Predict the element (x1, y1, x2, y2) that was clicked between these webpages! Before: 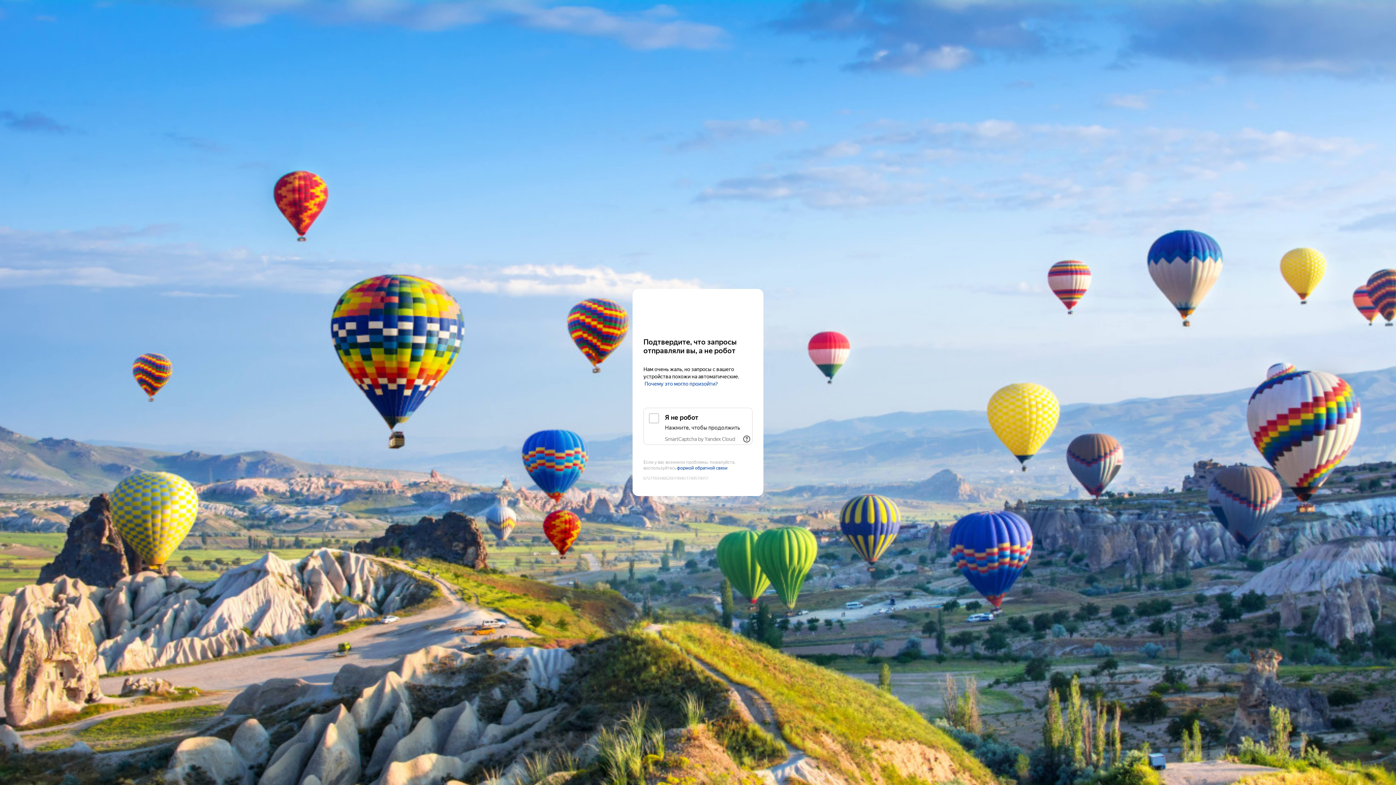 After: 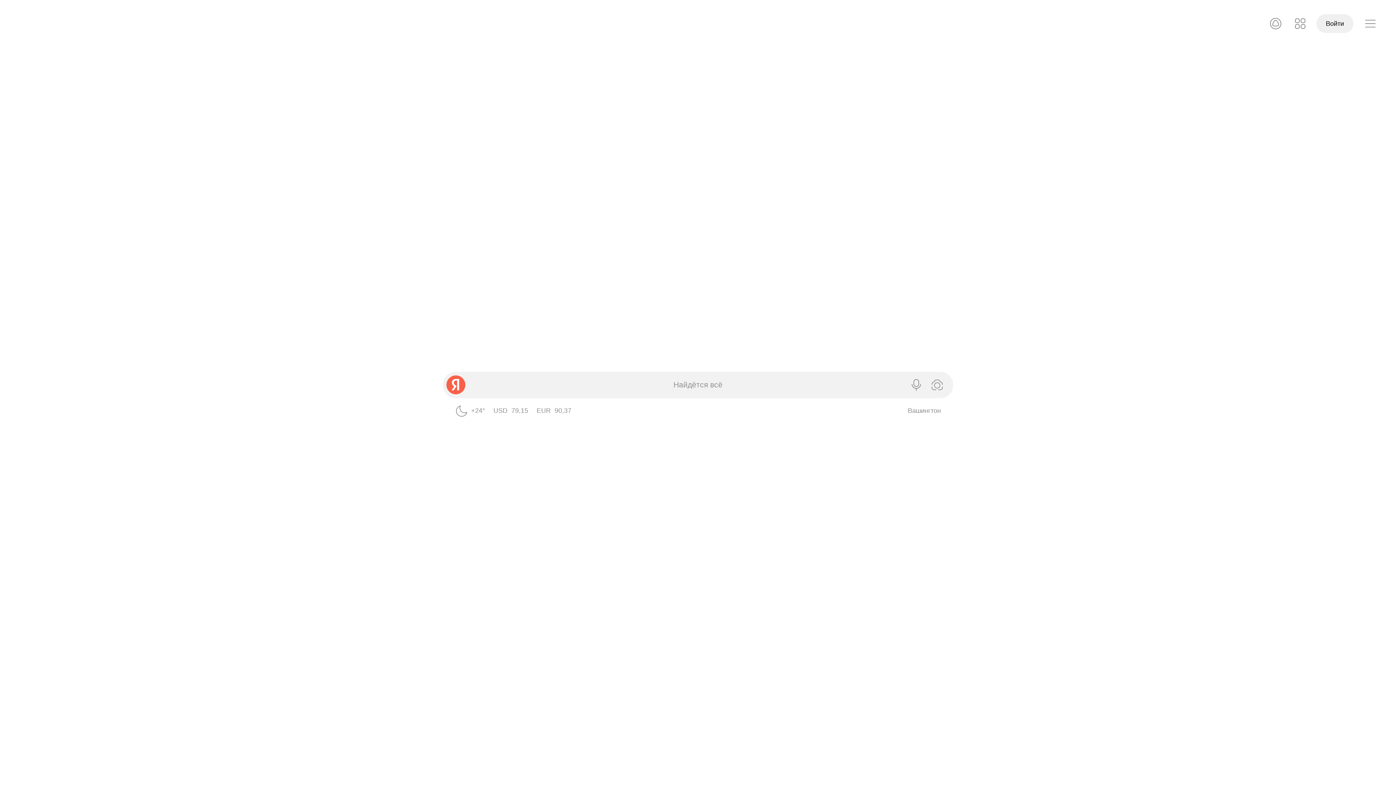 Action: bbox: (643, 303, 752, 316) label: Yandex